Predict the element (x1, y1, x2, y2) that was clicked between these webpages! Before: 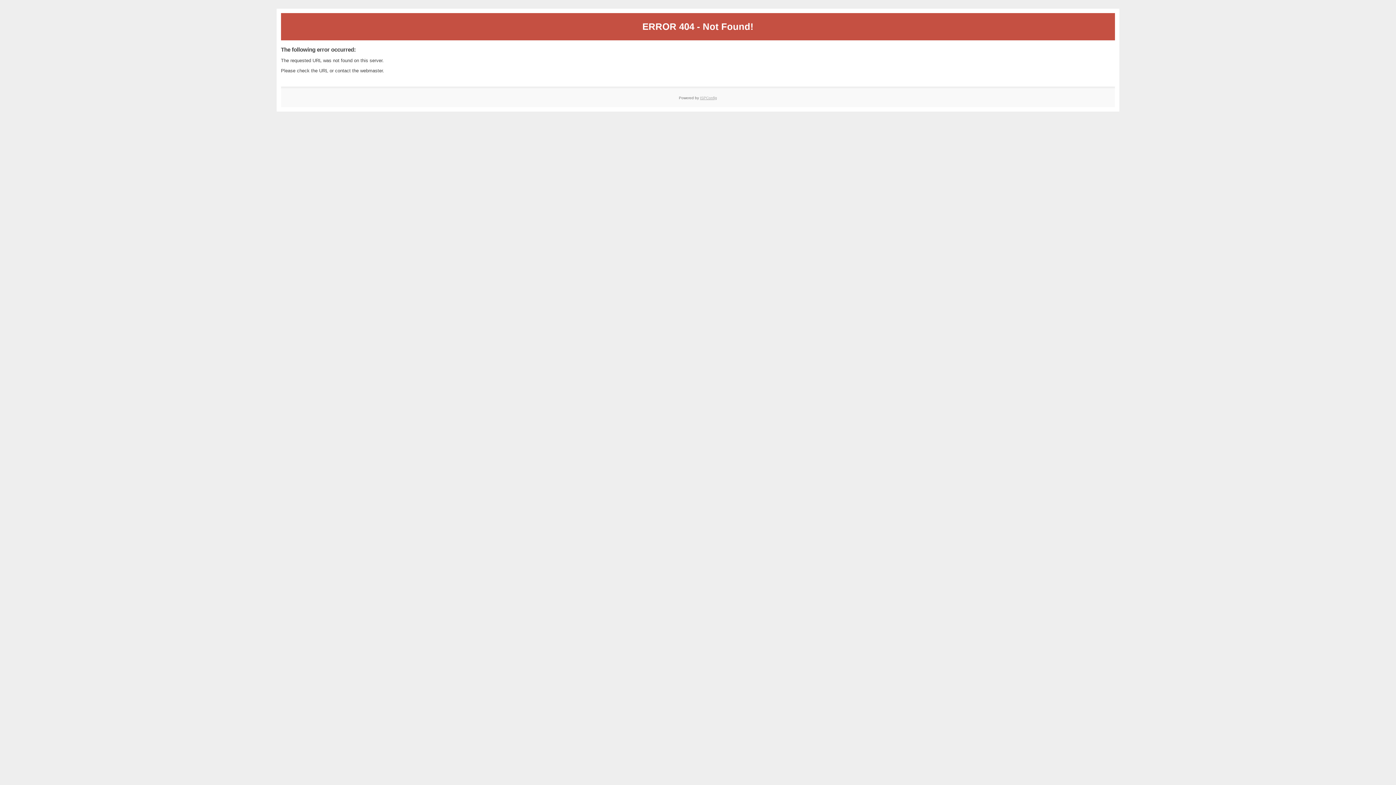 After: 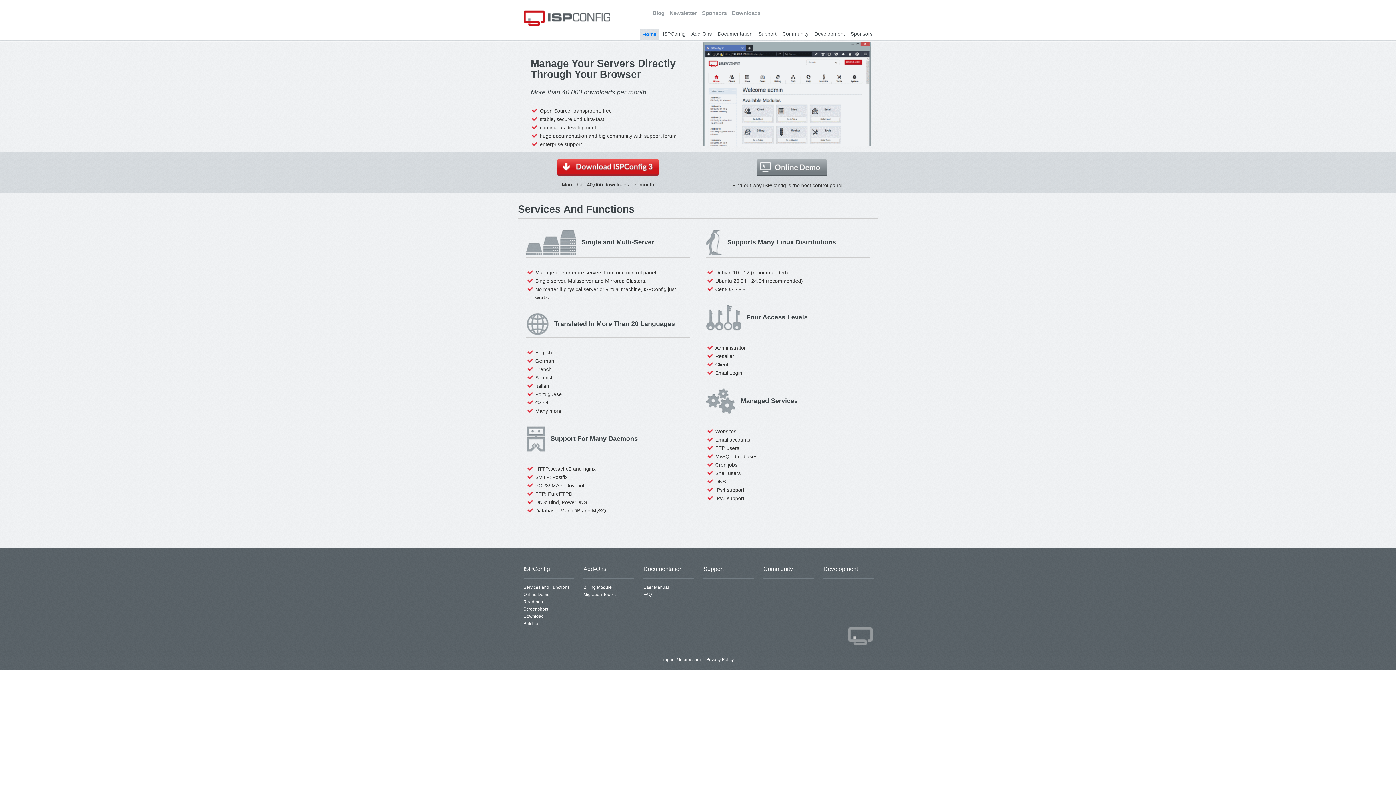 Action: bbox: (700, 95, 717, 99) label: ISPConfig